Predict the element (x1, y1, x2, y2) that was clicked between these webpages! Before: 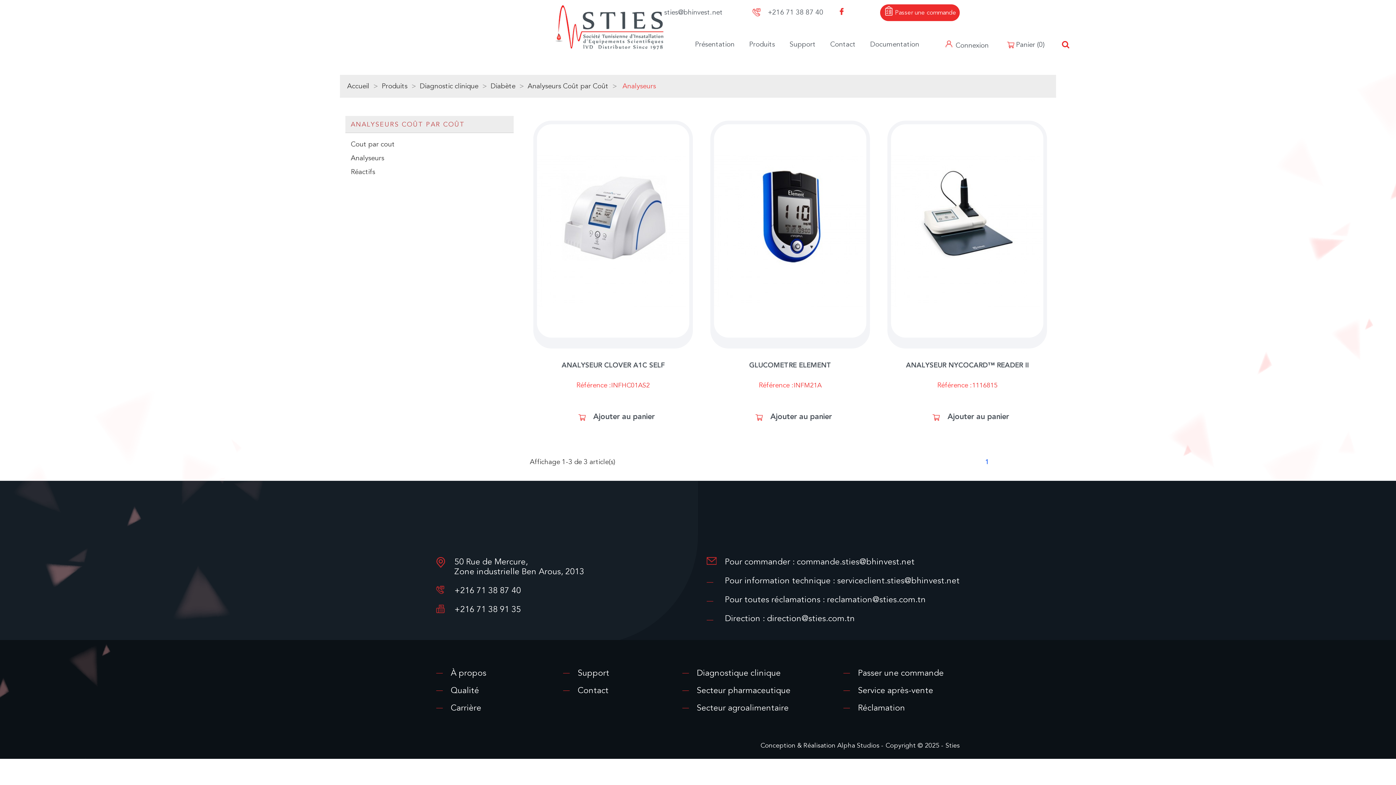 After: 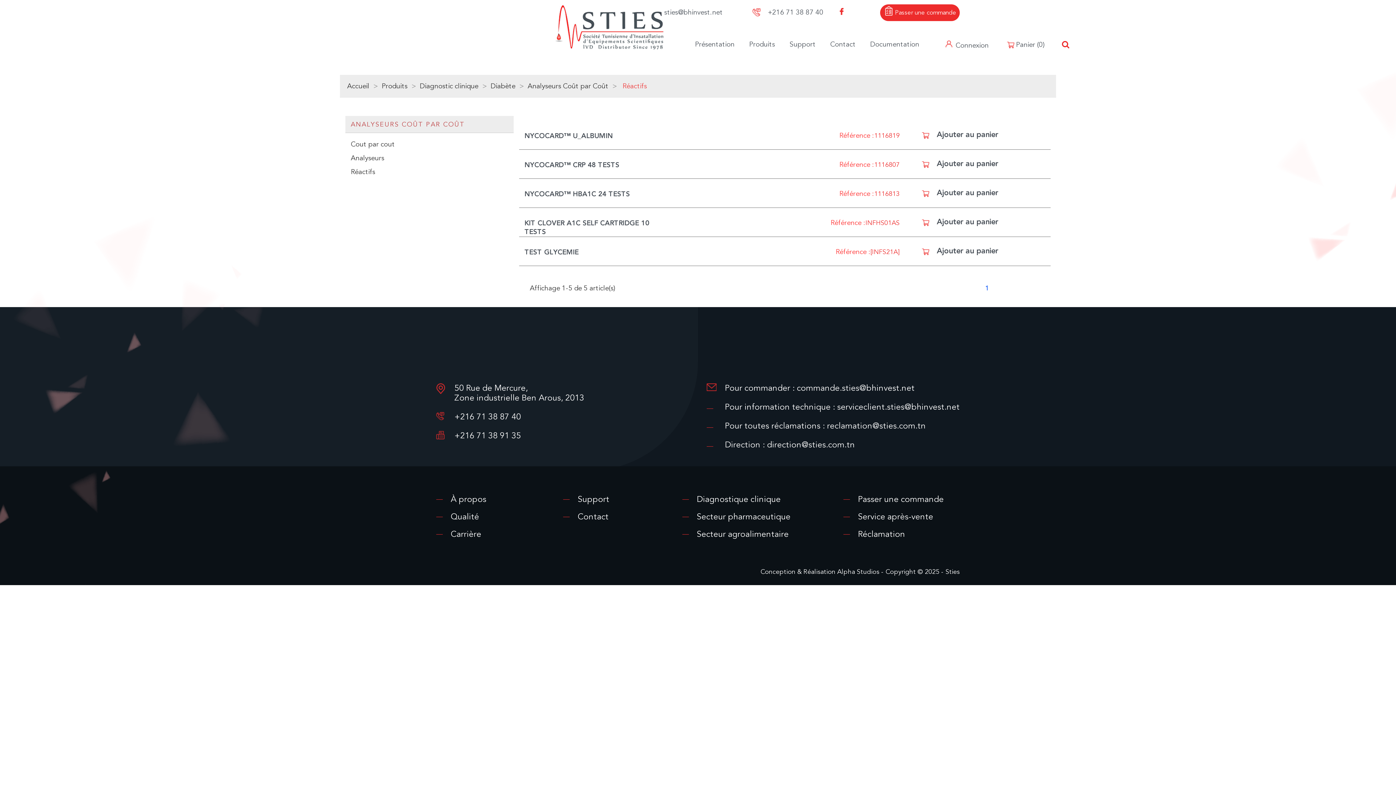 Action: label: Réactifs bbox: (350, 168, 508, 178)